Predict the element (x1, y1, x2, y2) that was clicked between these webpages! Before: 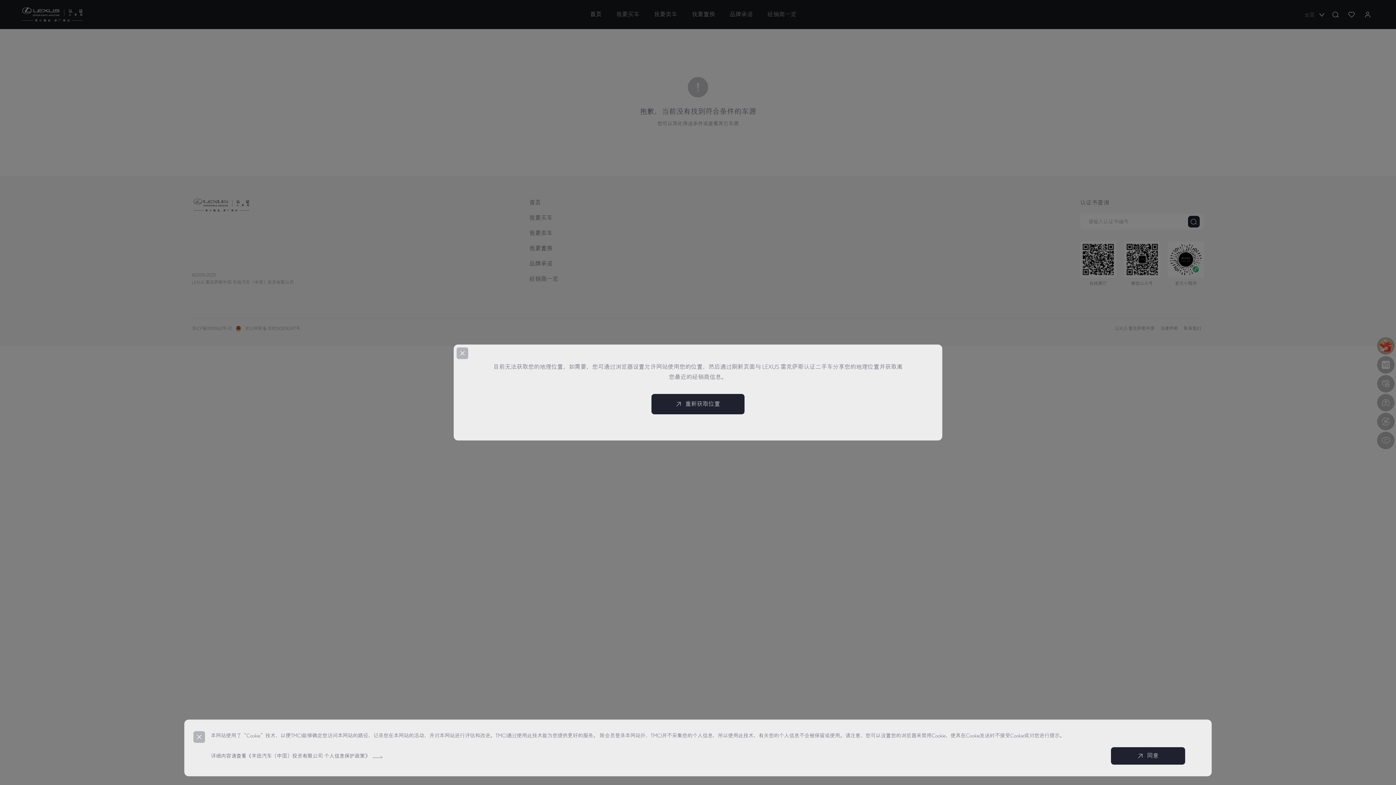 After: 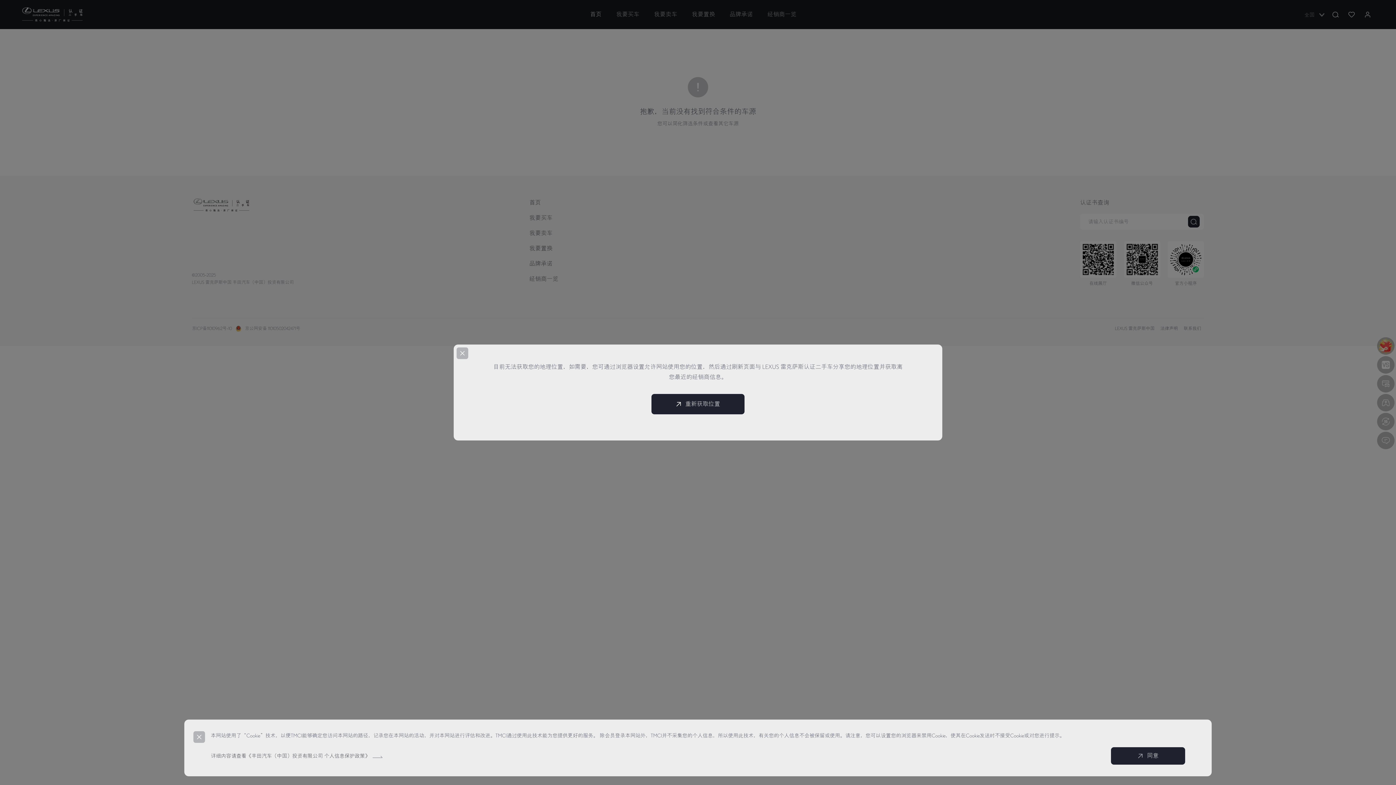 Action: bbox: (651, 394, 744, 414) label: 重新获取位置